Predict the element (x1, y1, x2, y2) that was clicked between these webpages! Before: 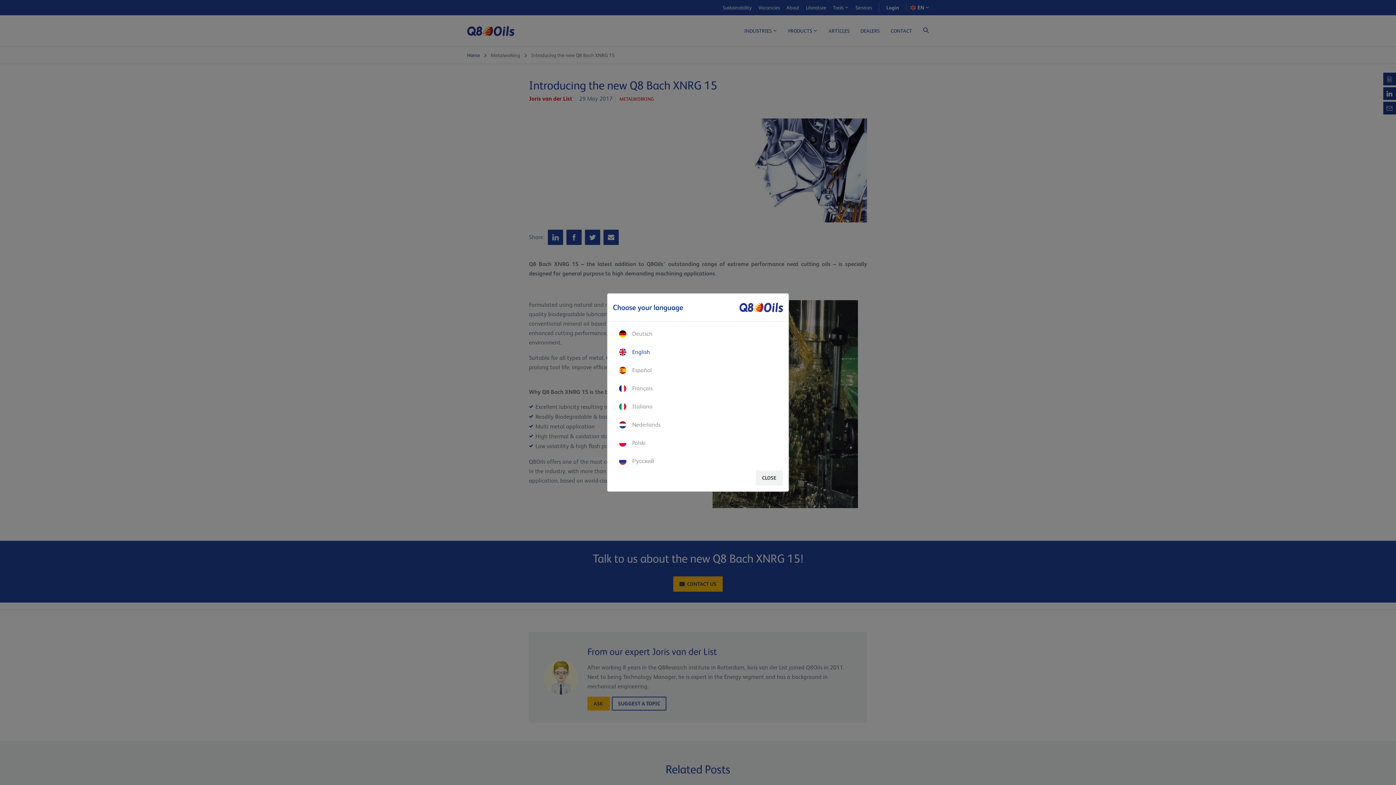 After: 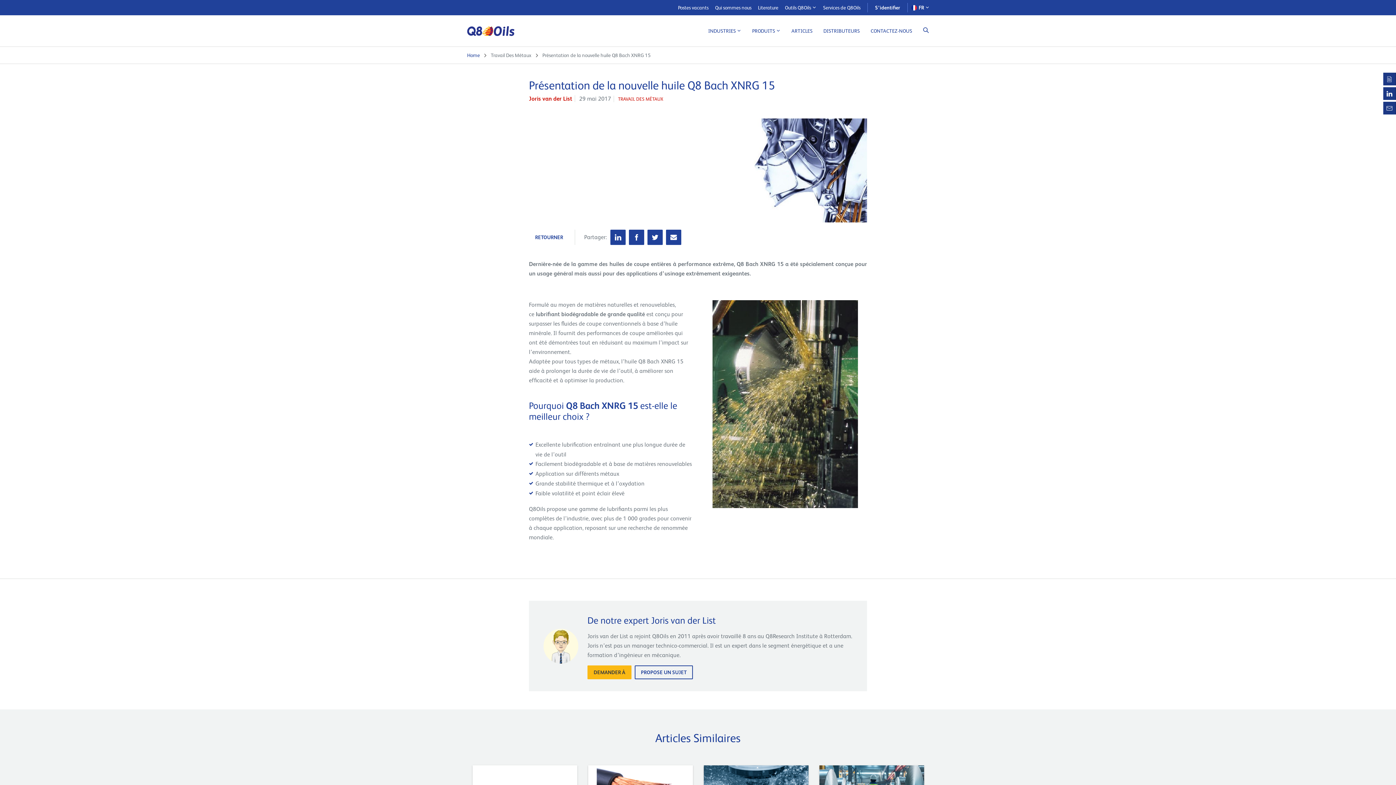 Action: label: Français bbox: (613, 382, 667, 394)